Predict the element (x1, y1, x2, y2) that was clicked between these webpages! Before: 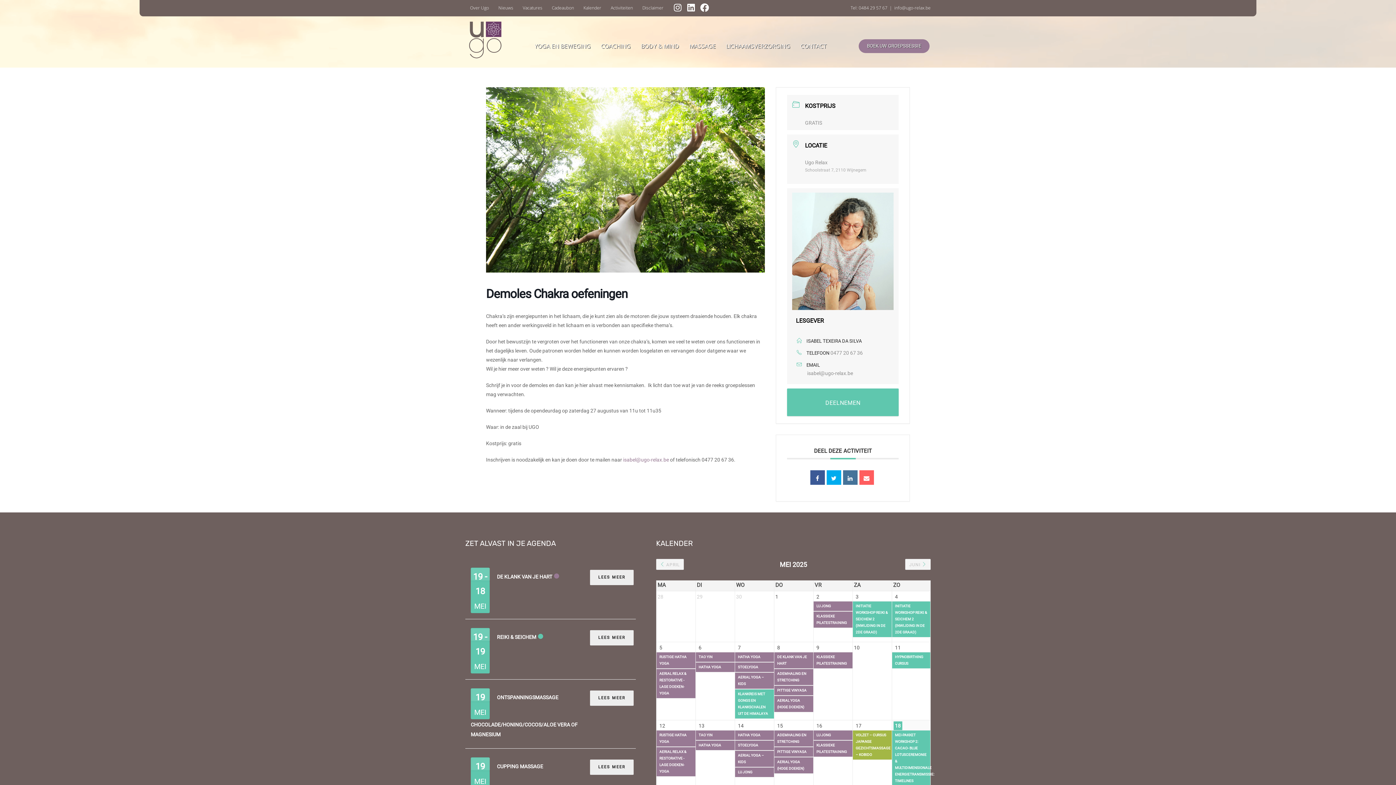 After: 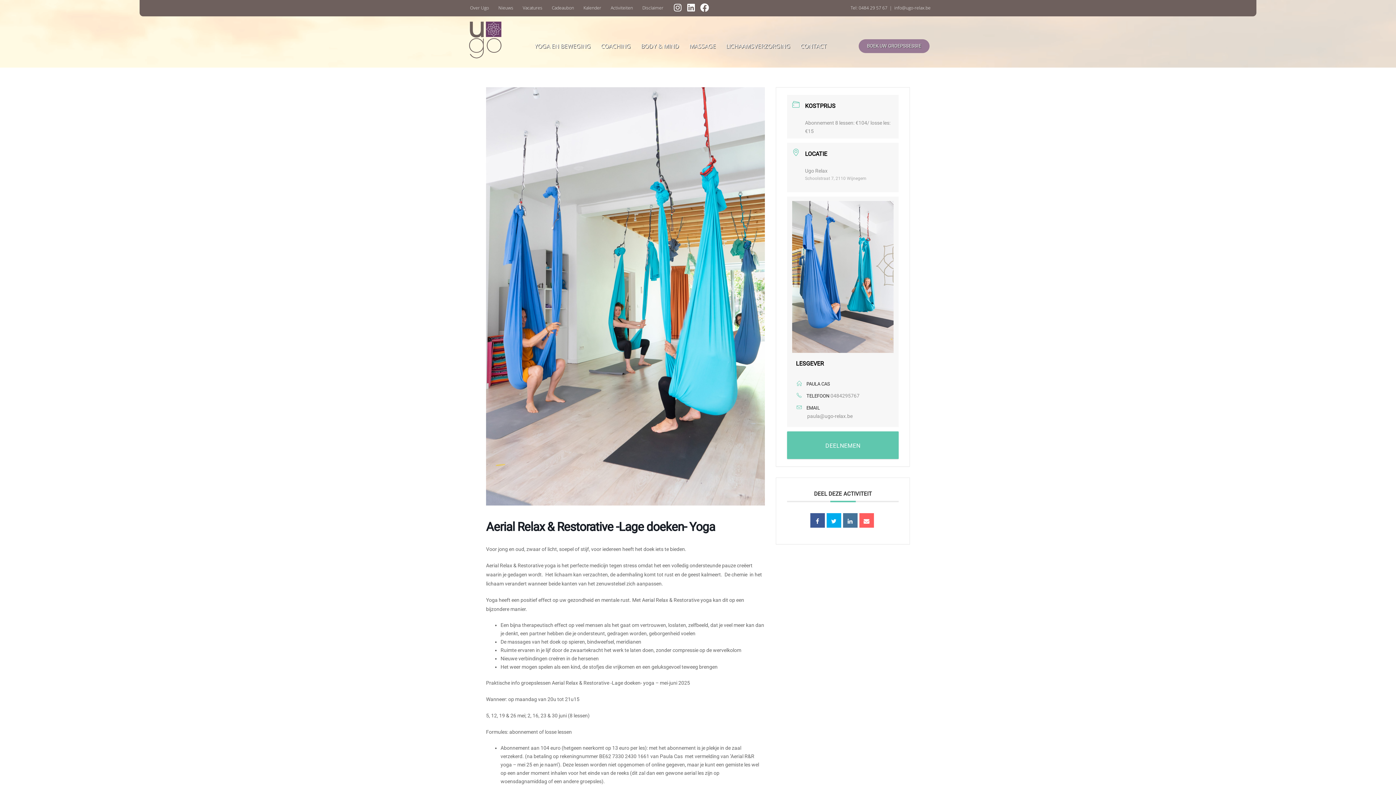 Action: label: AERIAL RELAX & RESTORATIVE -LAGE DOEKEN- YOGA bbox: (657, 747, 694, 777)